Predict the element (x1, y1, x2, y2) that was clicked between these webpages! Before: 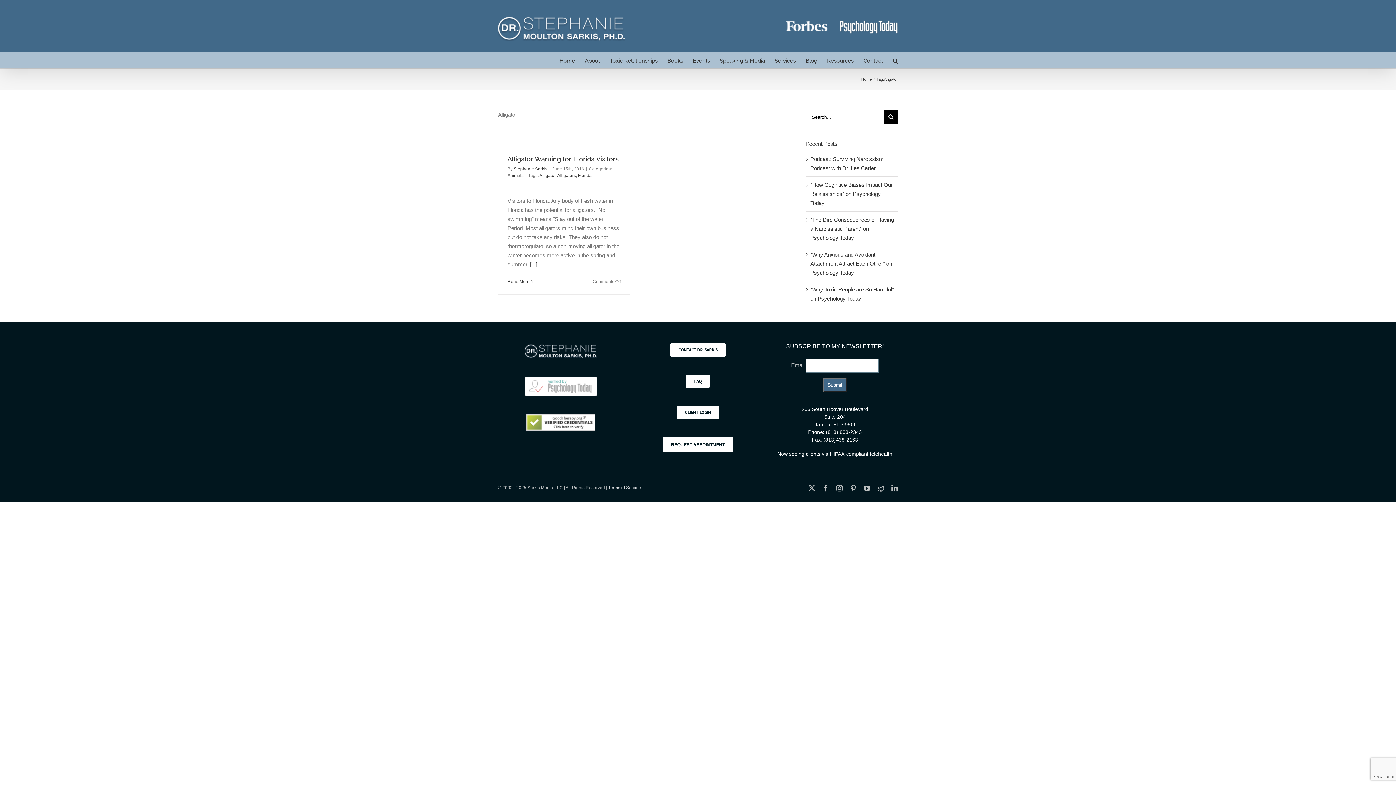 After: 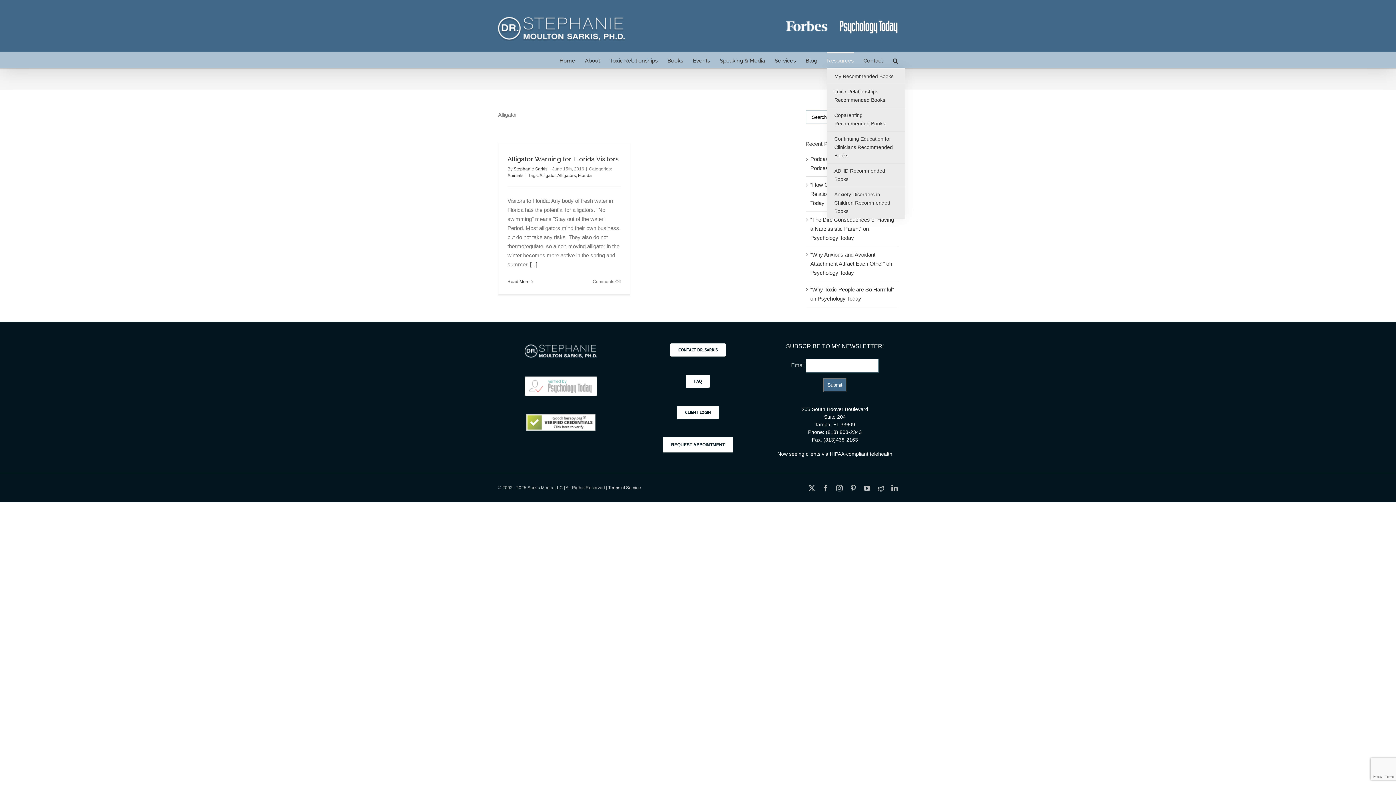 Action: label: Resources bbox: (827, 52, 853, 68)